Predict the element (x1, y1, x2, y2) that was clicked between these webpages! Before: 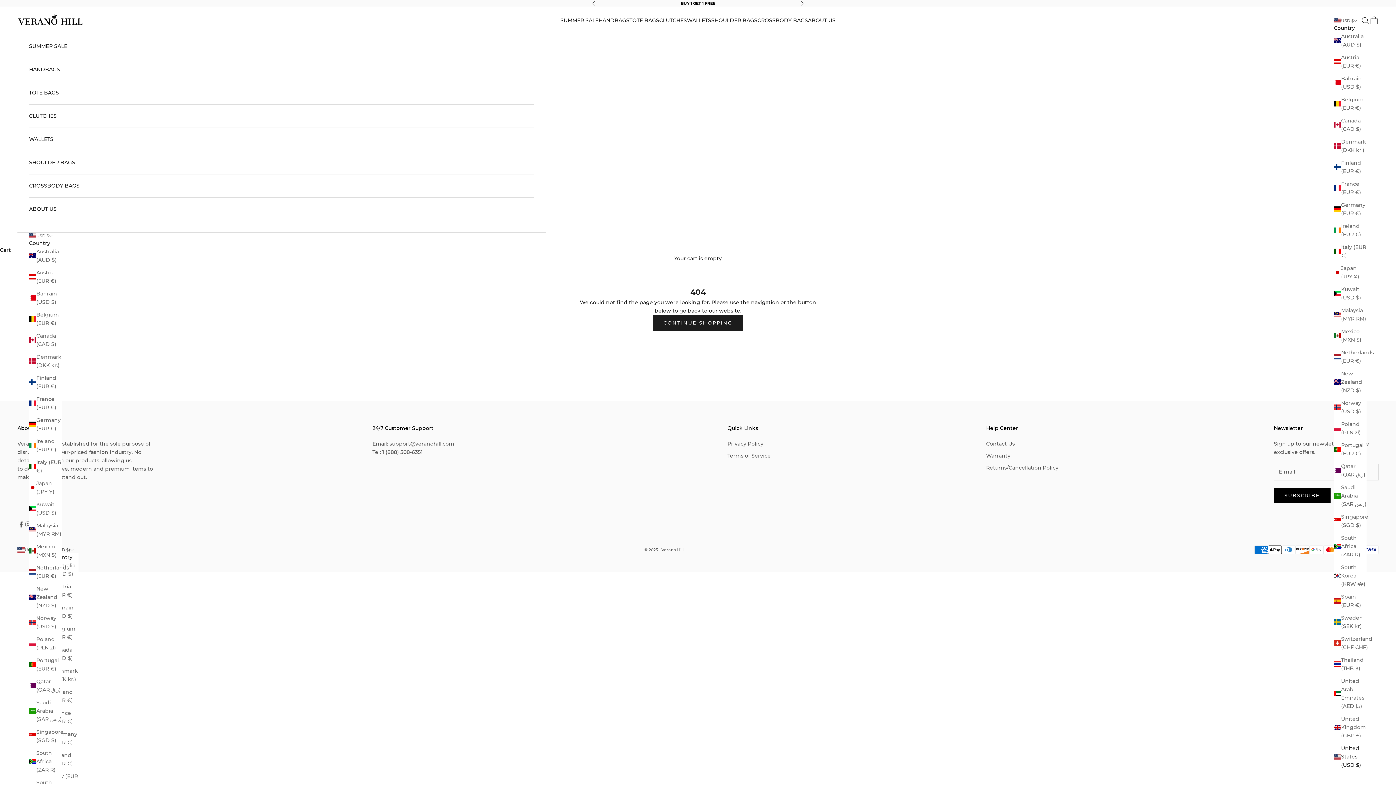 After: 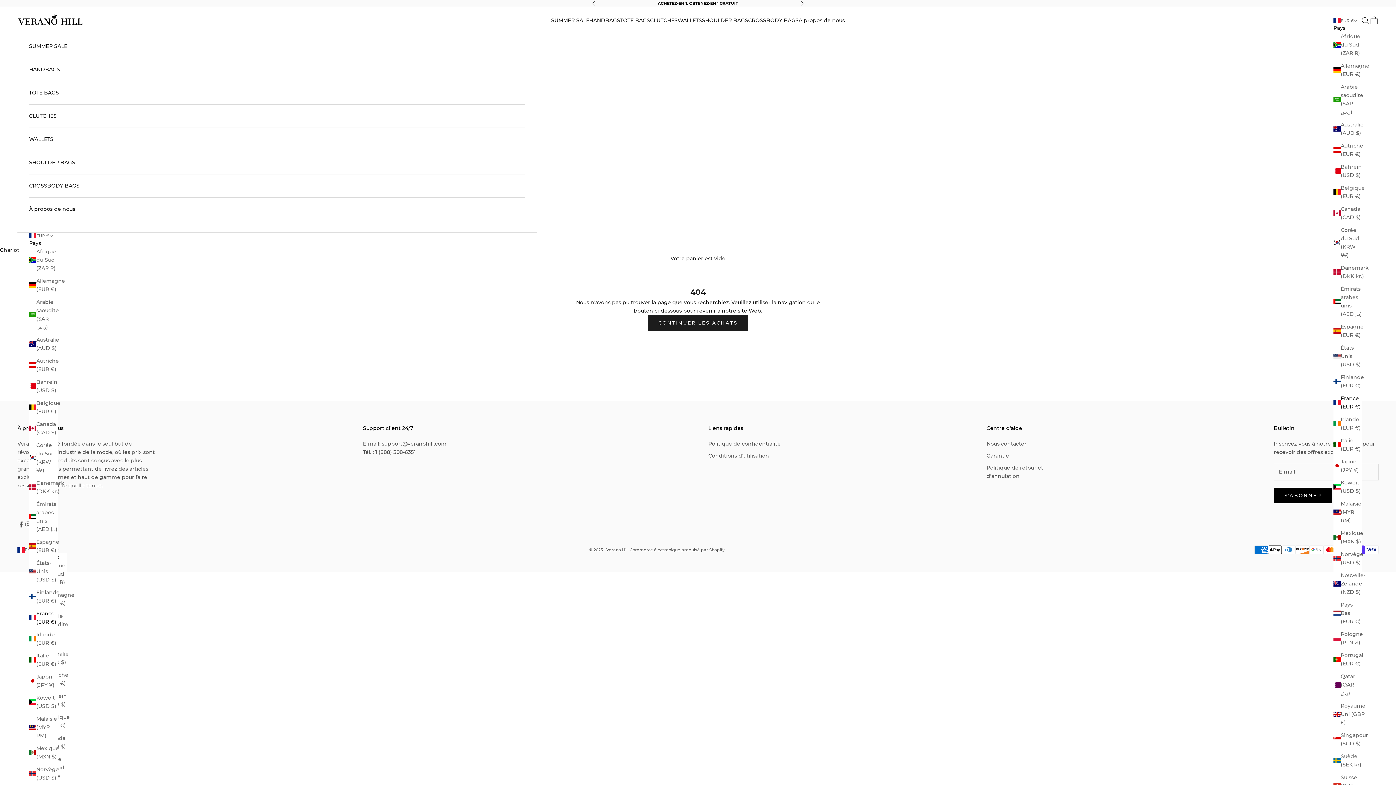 Action: bbox: (45, 709, 78, 726) label: France (EUR €)